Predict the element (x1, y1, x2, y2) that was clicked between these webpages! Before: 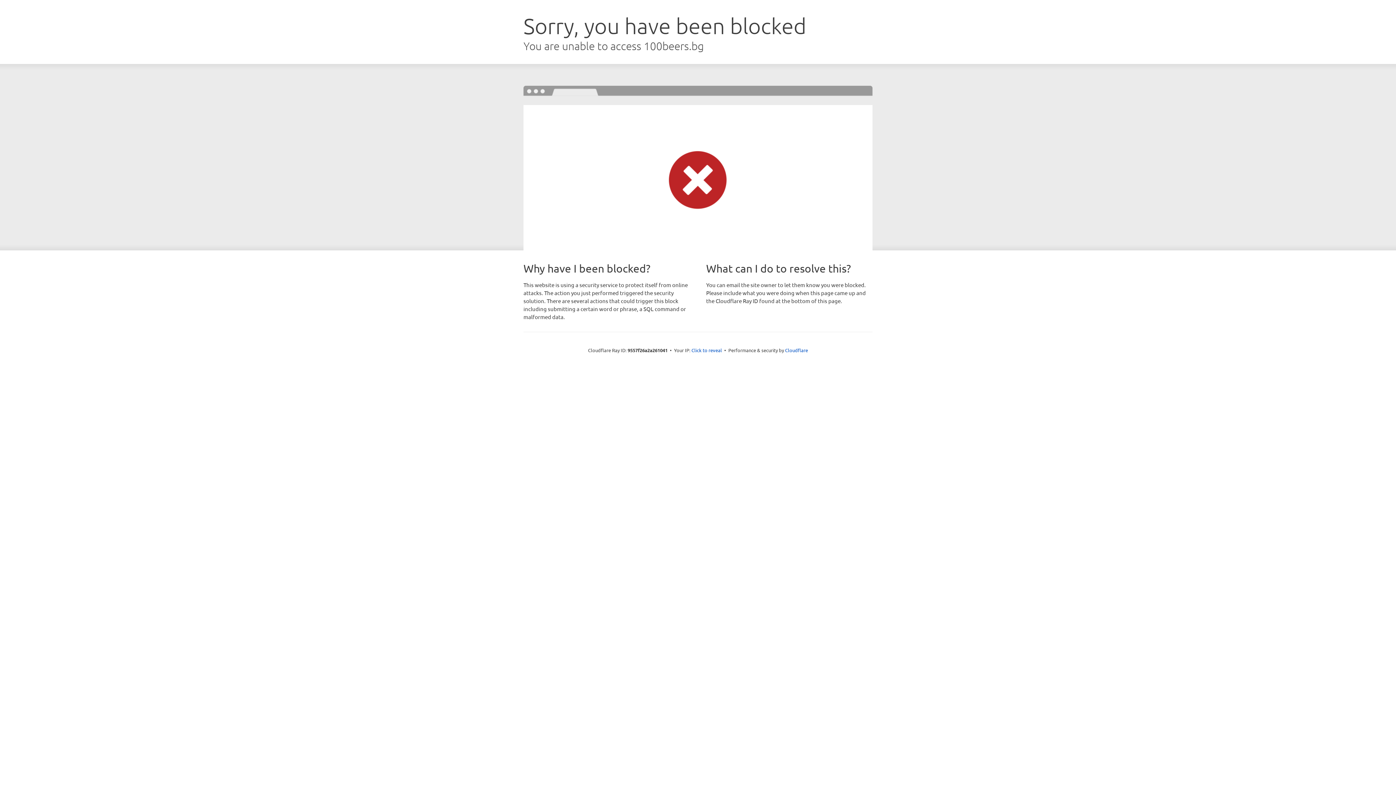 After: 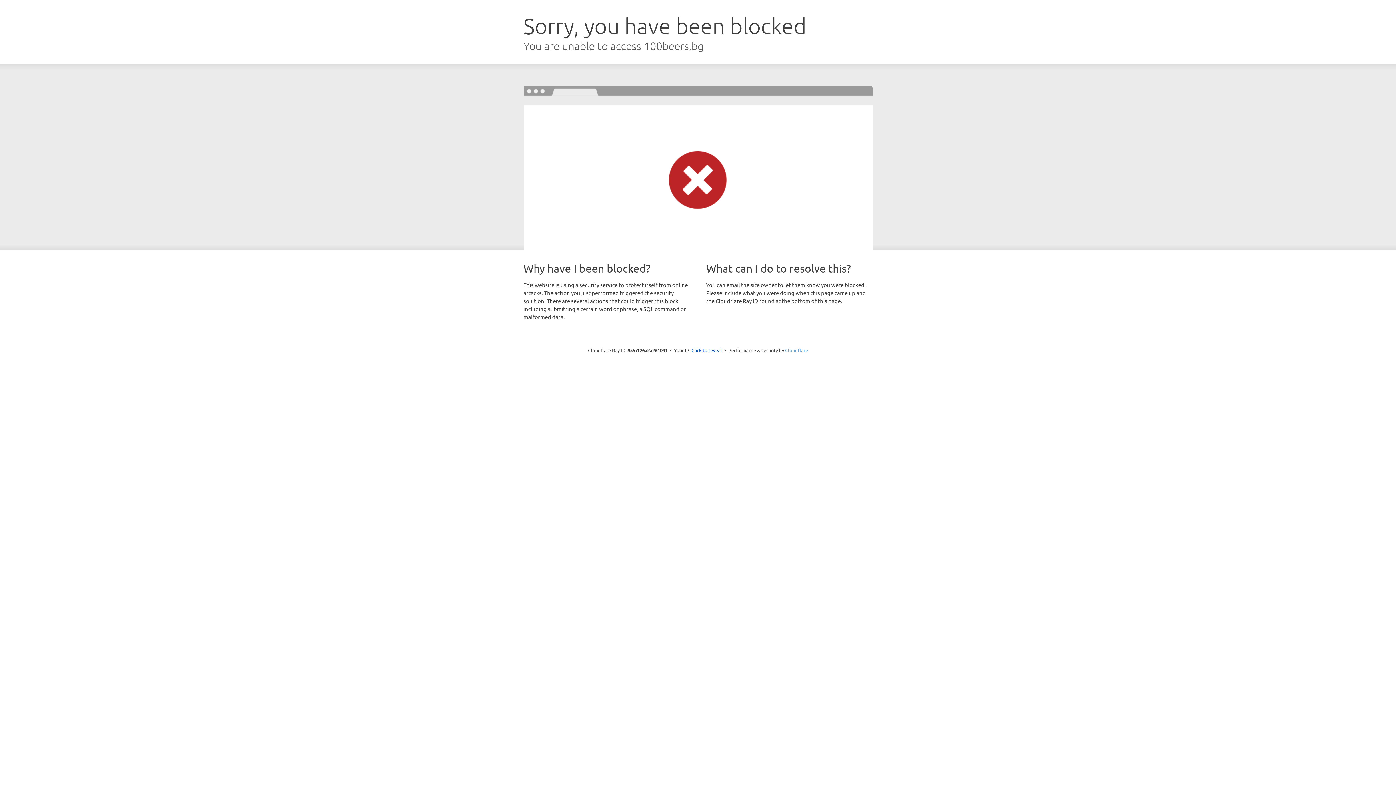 Action: label: Cloudflare bbox: (785, 347, 808, 353)